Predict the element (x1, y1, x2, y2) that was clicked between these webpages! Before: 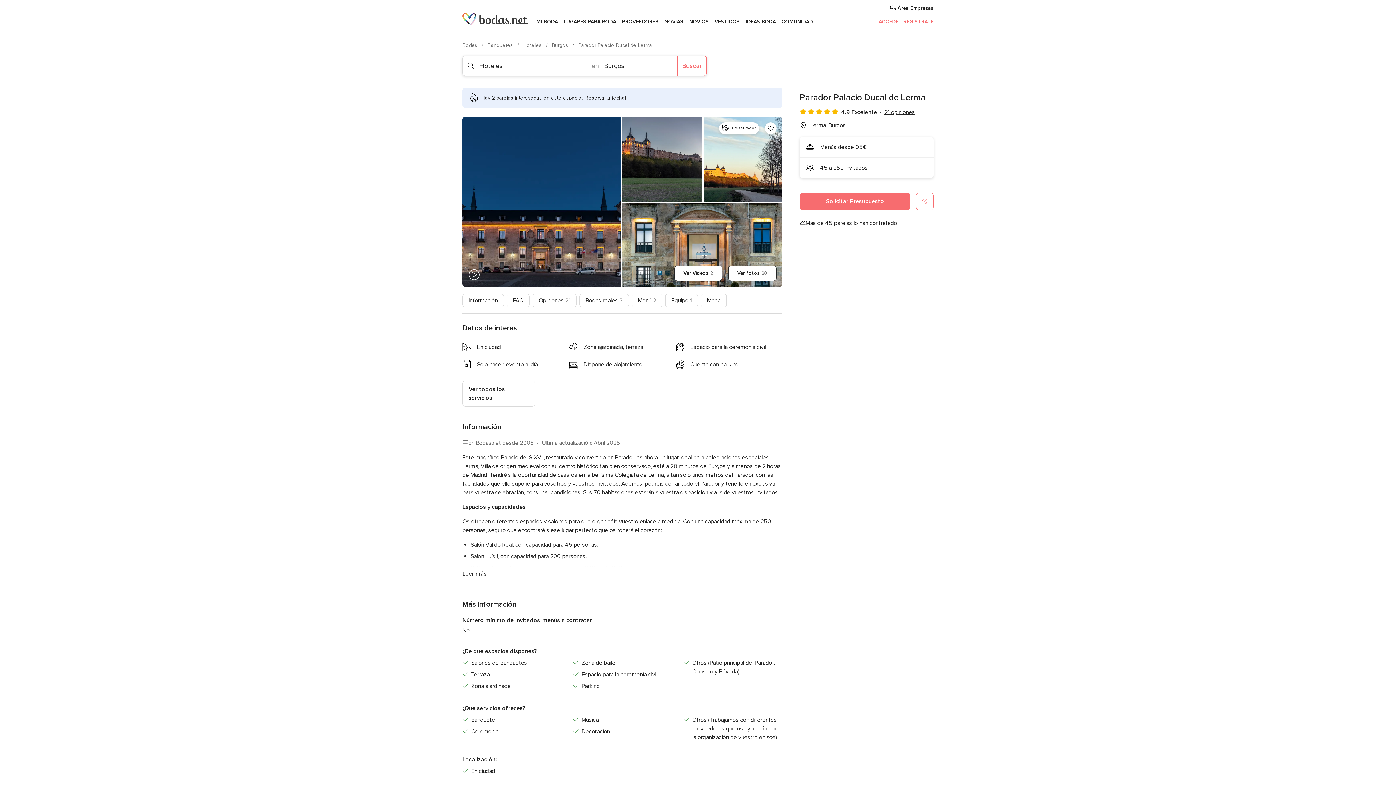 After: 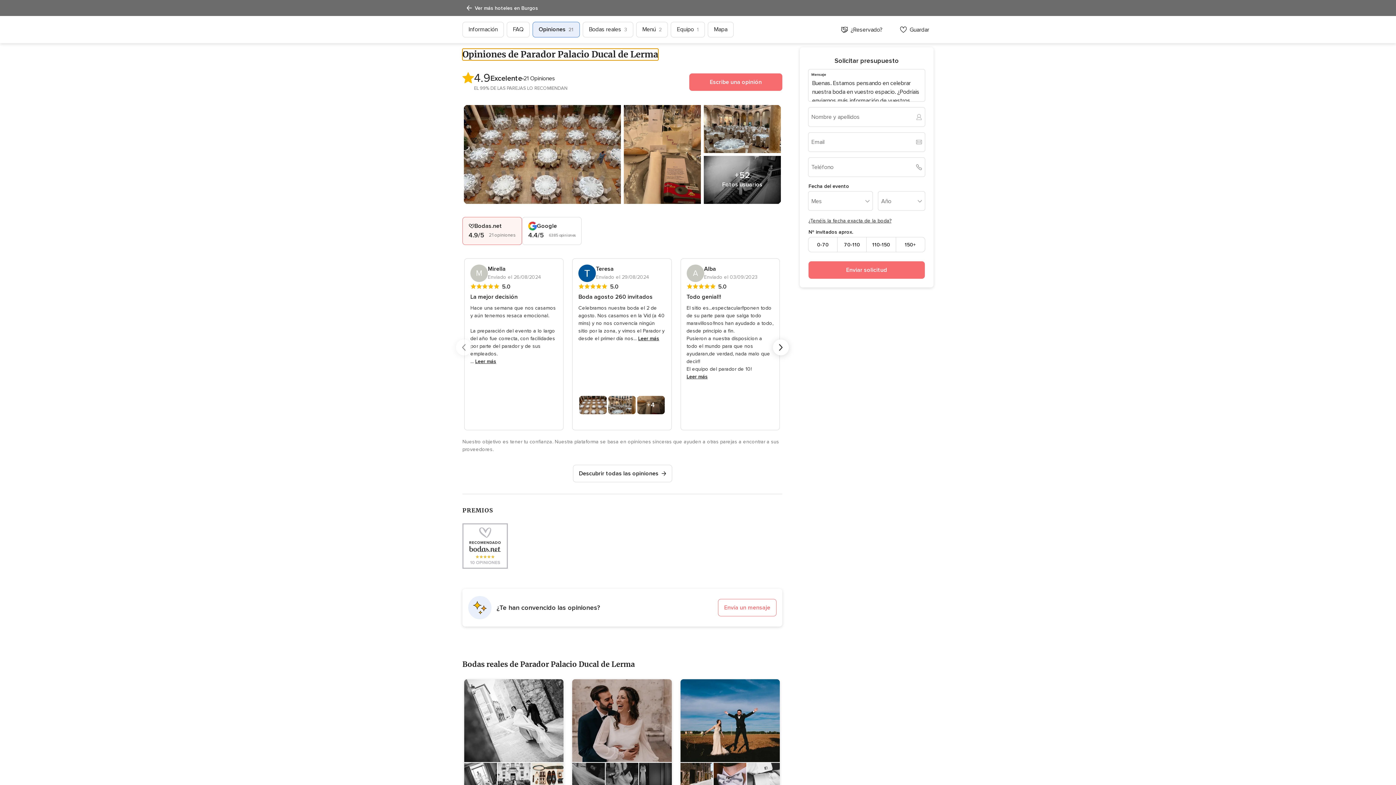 Action: bbox: (532, 293, 576, 307) label: Opiniones 21